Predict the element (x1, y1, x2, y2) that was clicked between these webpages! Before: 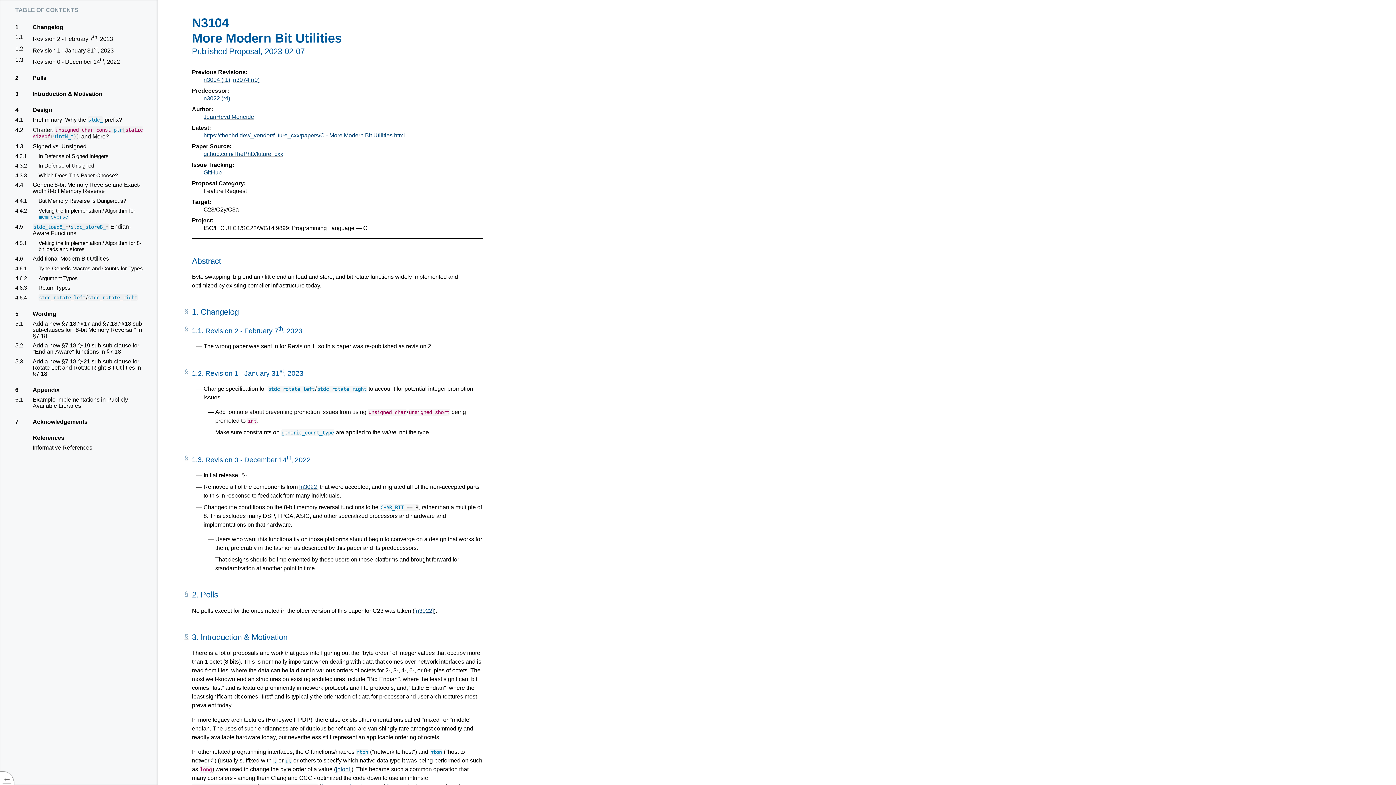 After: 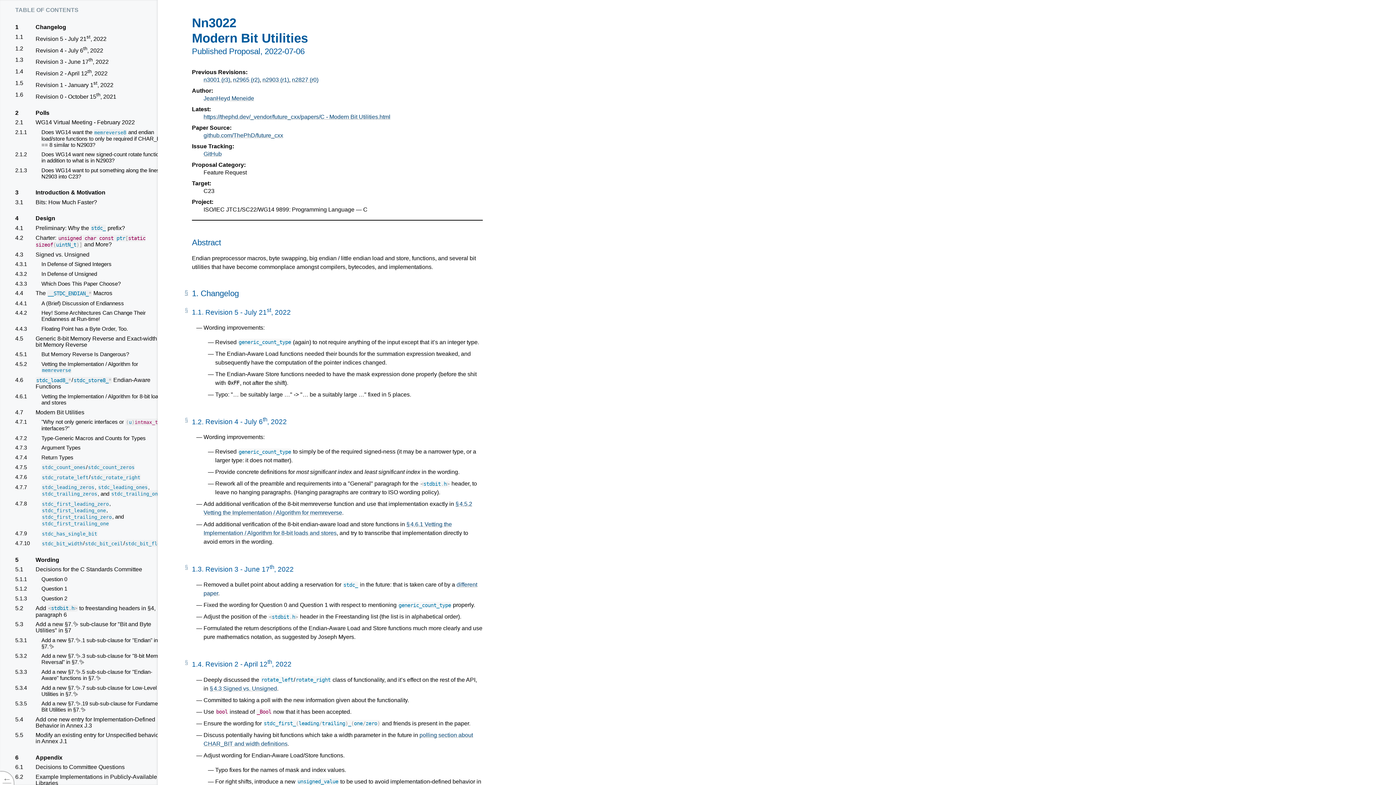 Action: bbox: (203, 76, 230, 82) label: n3094 (r1)